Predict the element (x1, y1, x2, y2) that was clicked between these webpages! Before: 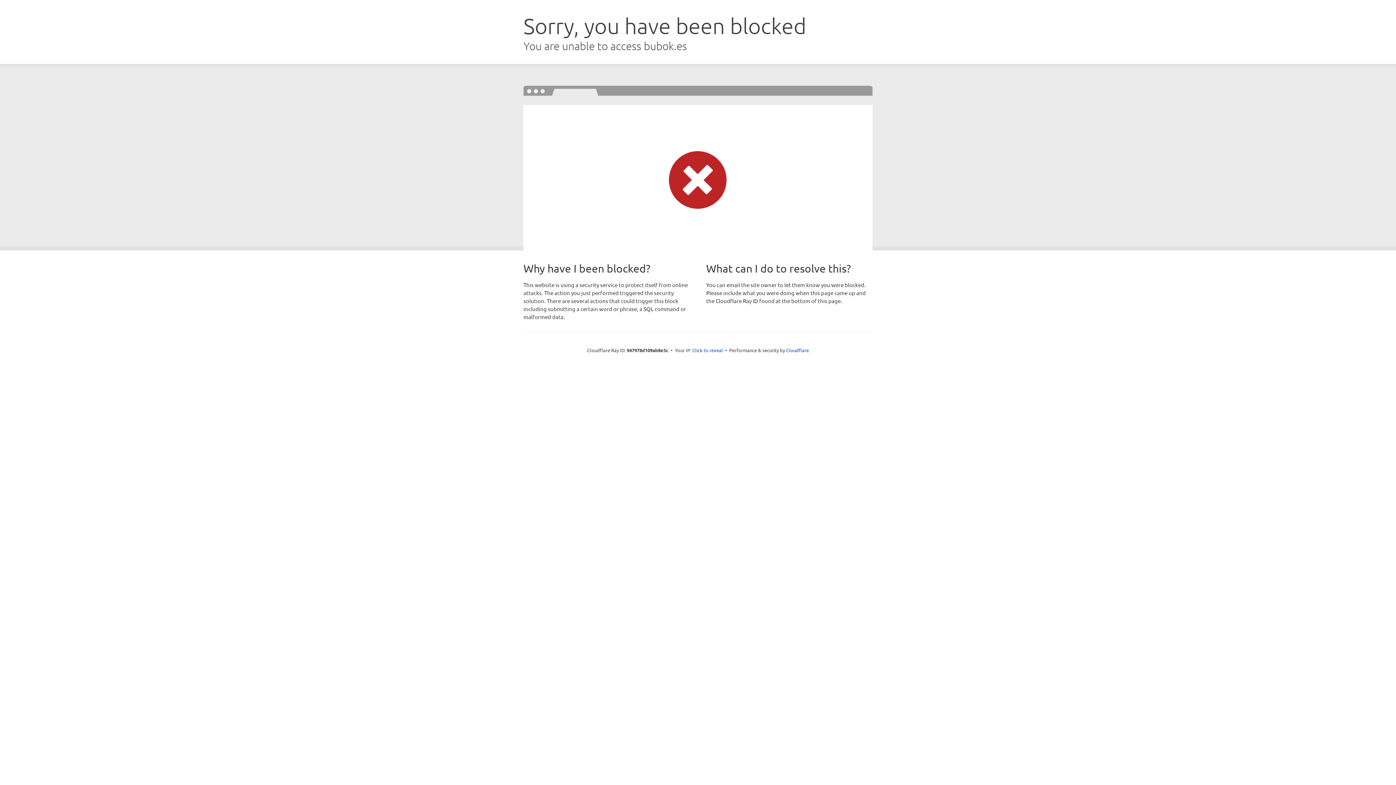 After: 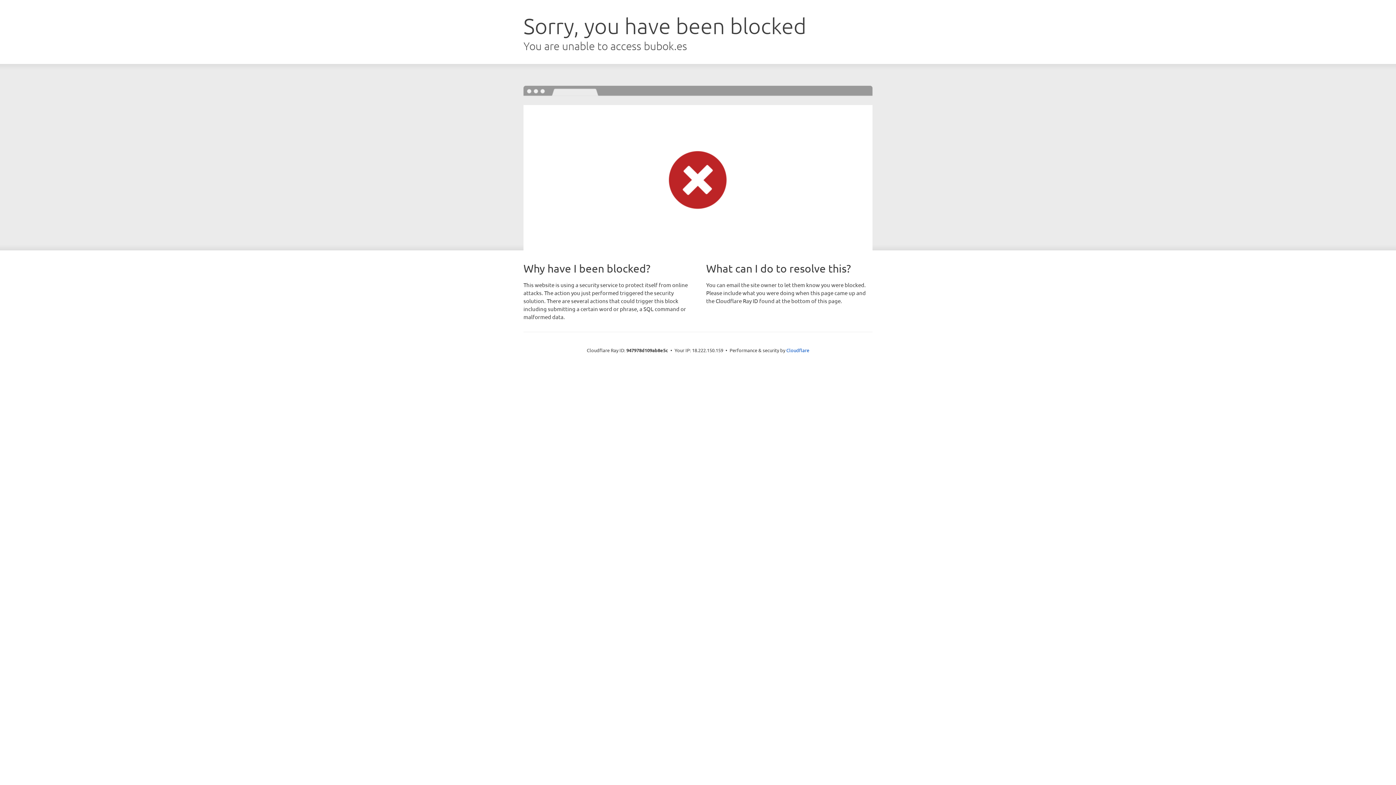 Action: bbox: (692, 346, 723, 353) label: Click to reveal